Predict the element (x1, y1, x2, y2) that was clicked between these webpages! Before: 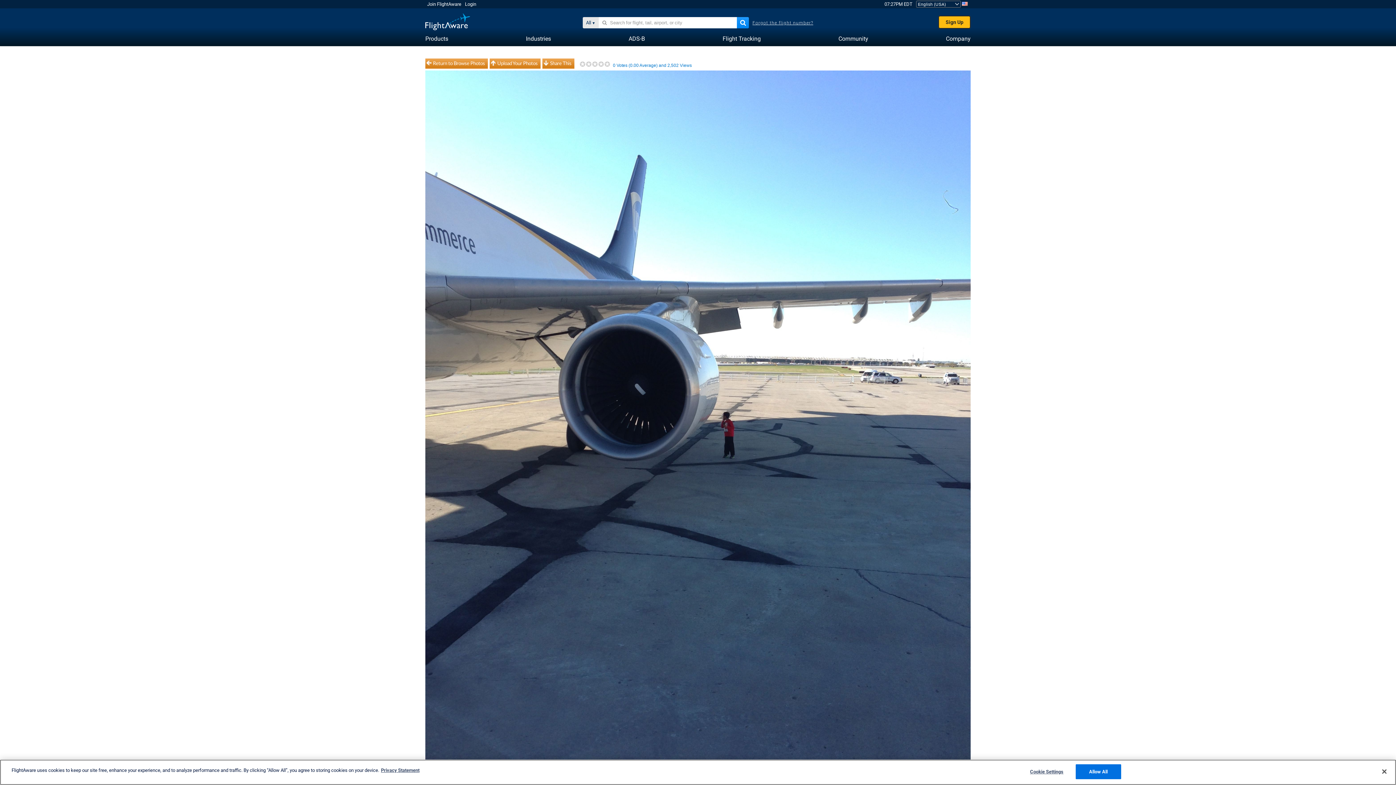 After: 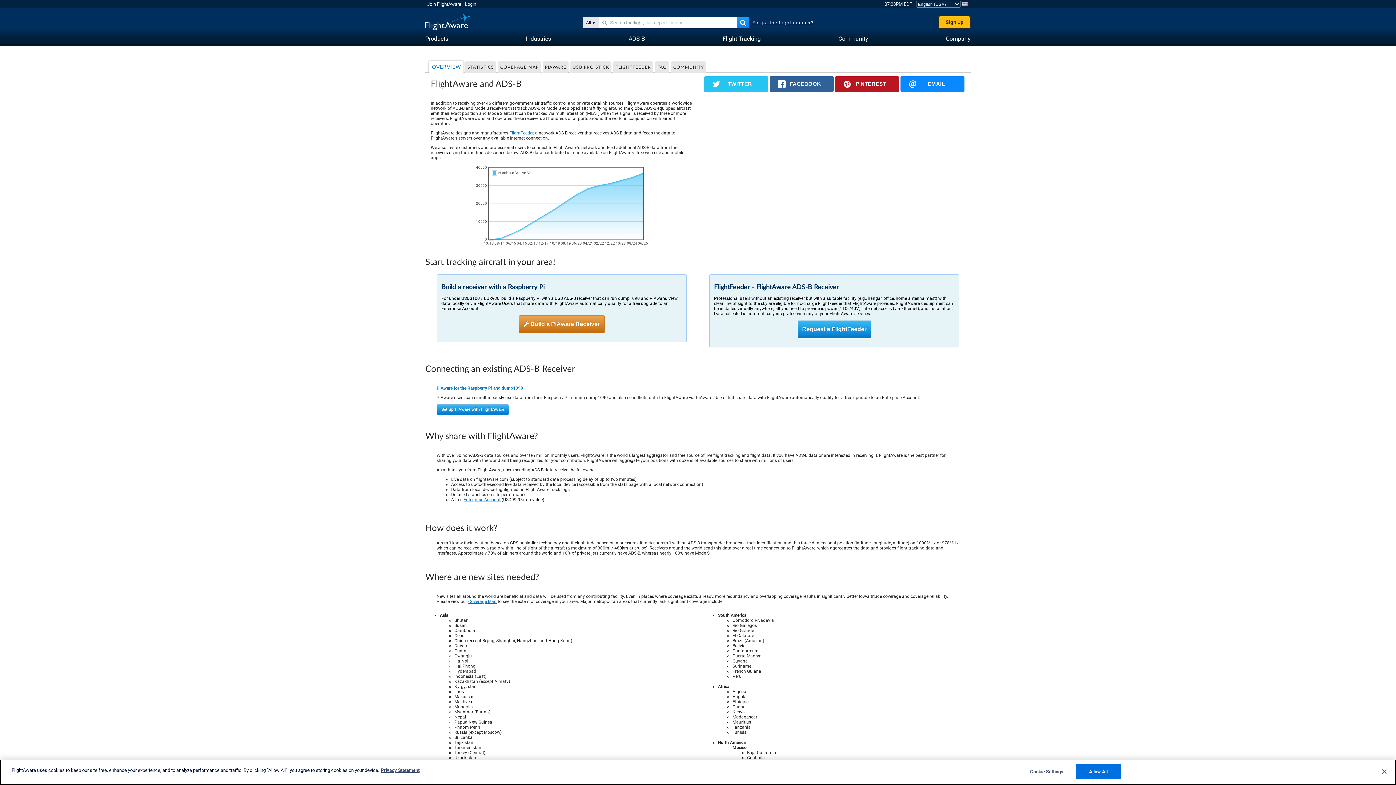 Action: bbox: (628, 31, 645, 45) label: ADS-B